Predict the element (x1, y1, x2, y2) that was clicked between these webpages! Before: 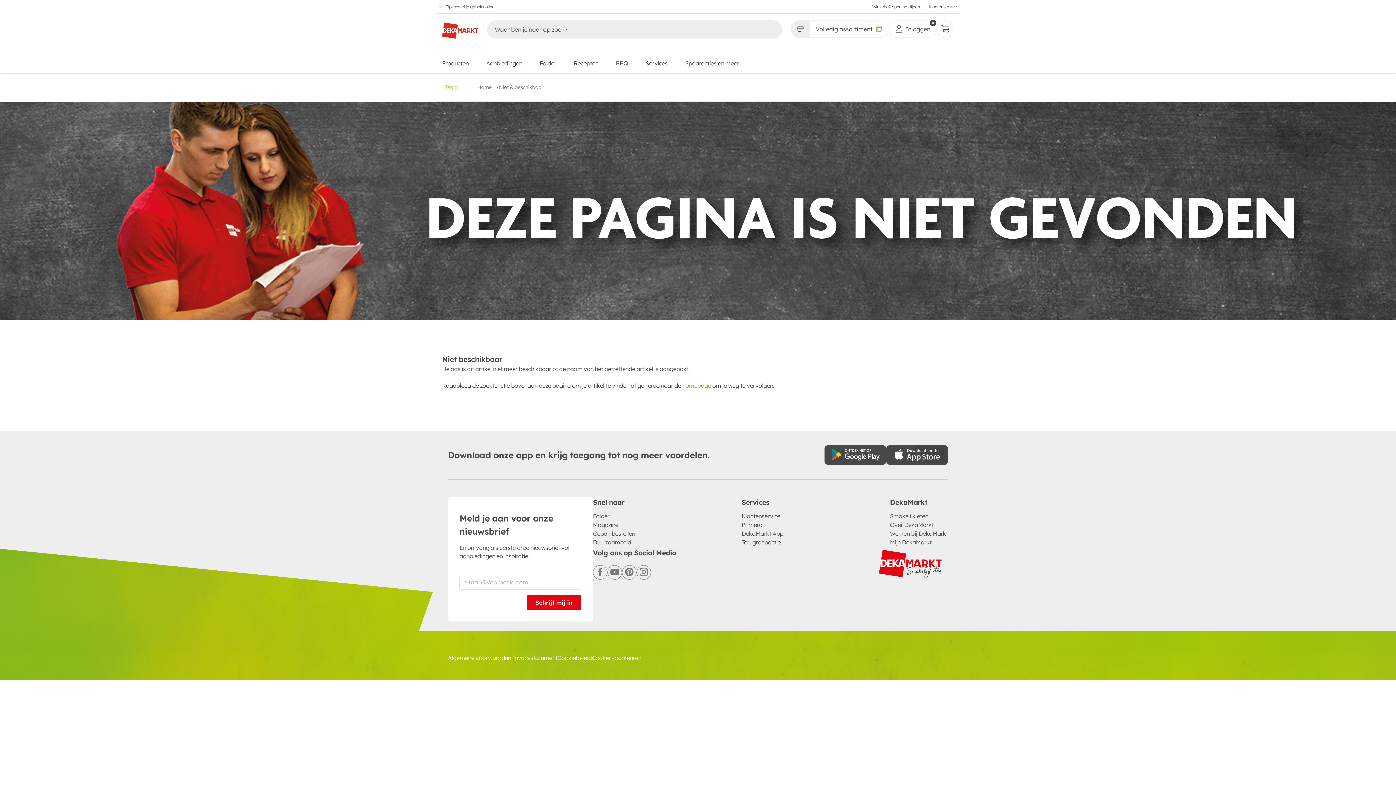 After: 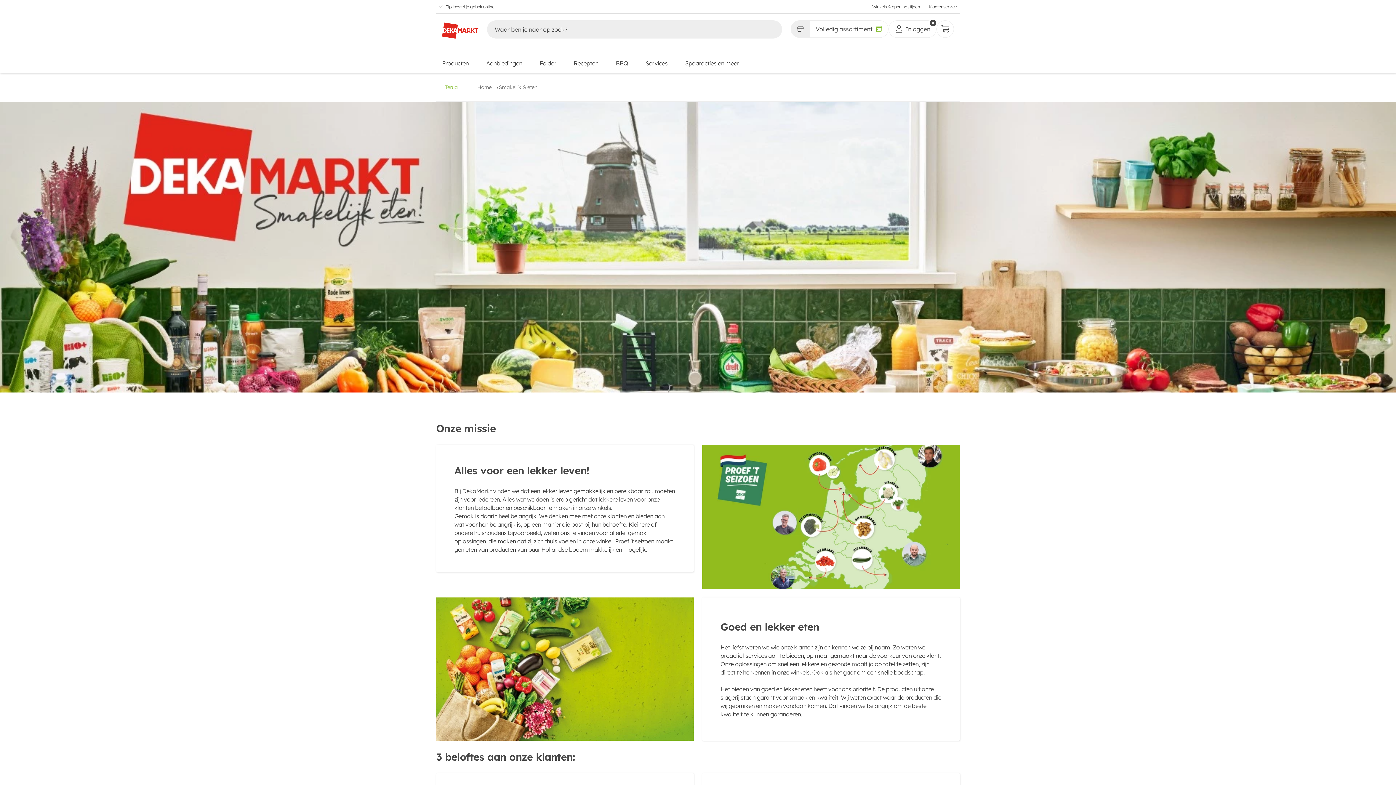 Action: label: Smakelijk eten! bbox: (890, 512, 929, 520)